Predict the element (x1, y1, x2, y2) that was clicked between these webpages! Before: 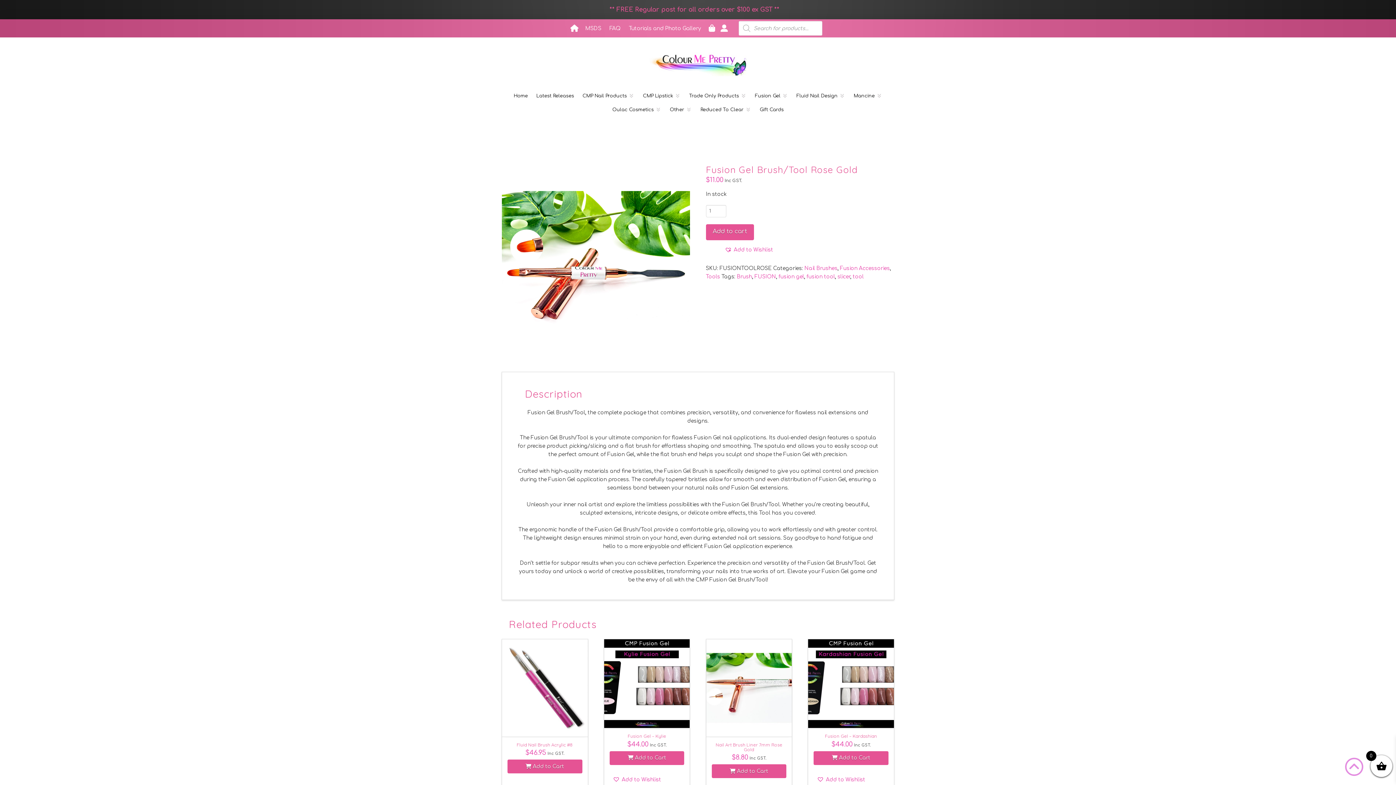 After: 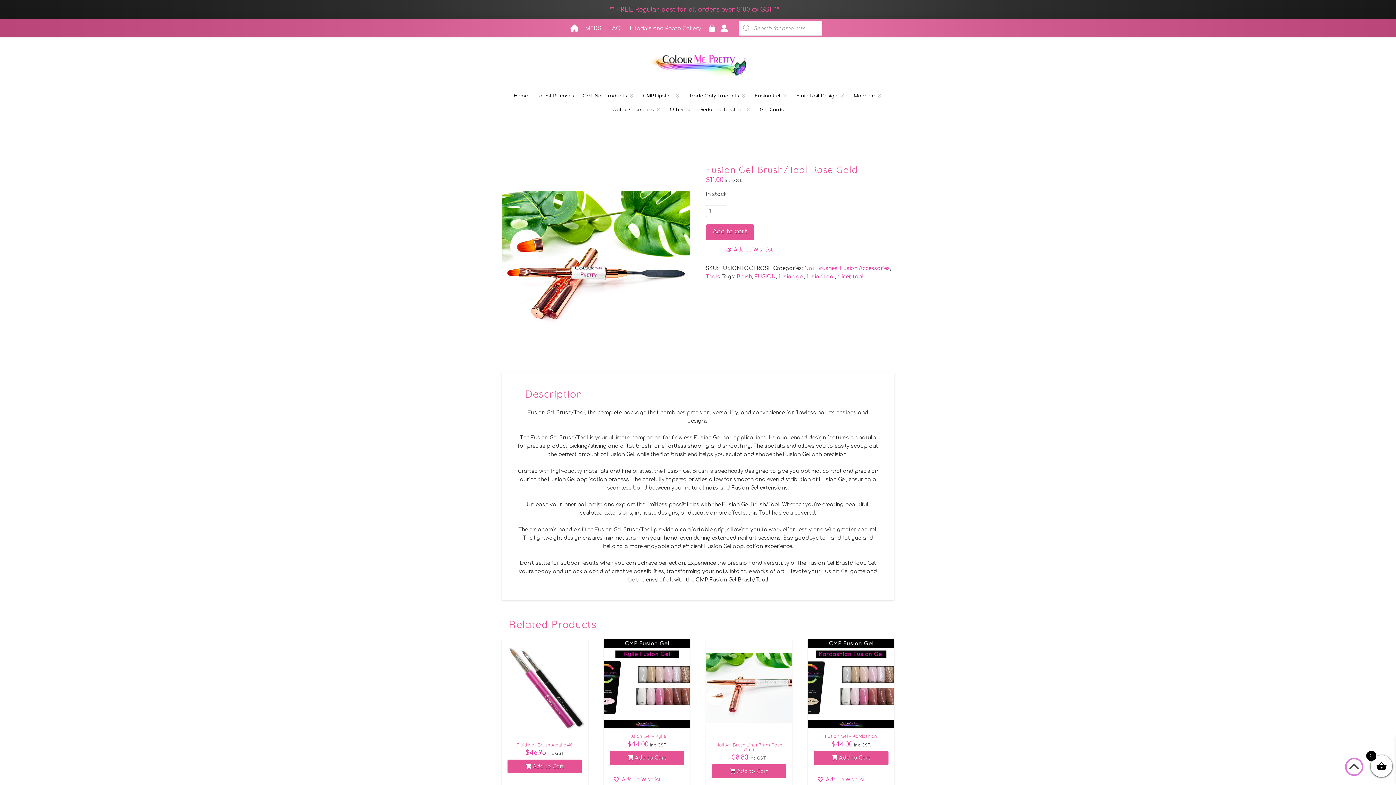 Action: bbox: (1345, 758, 1363, 776)